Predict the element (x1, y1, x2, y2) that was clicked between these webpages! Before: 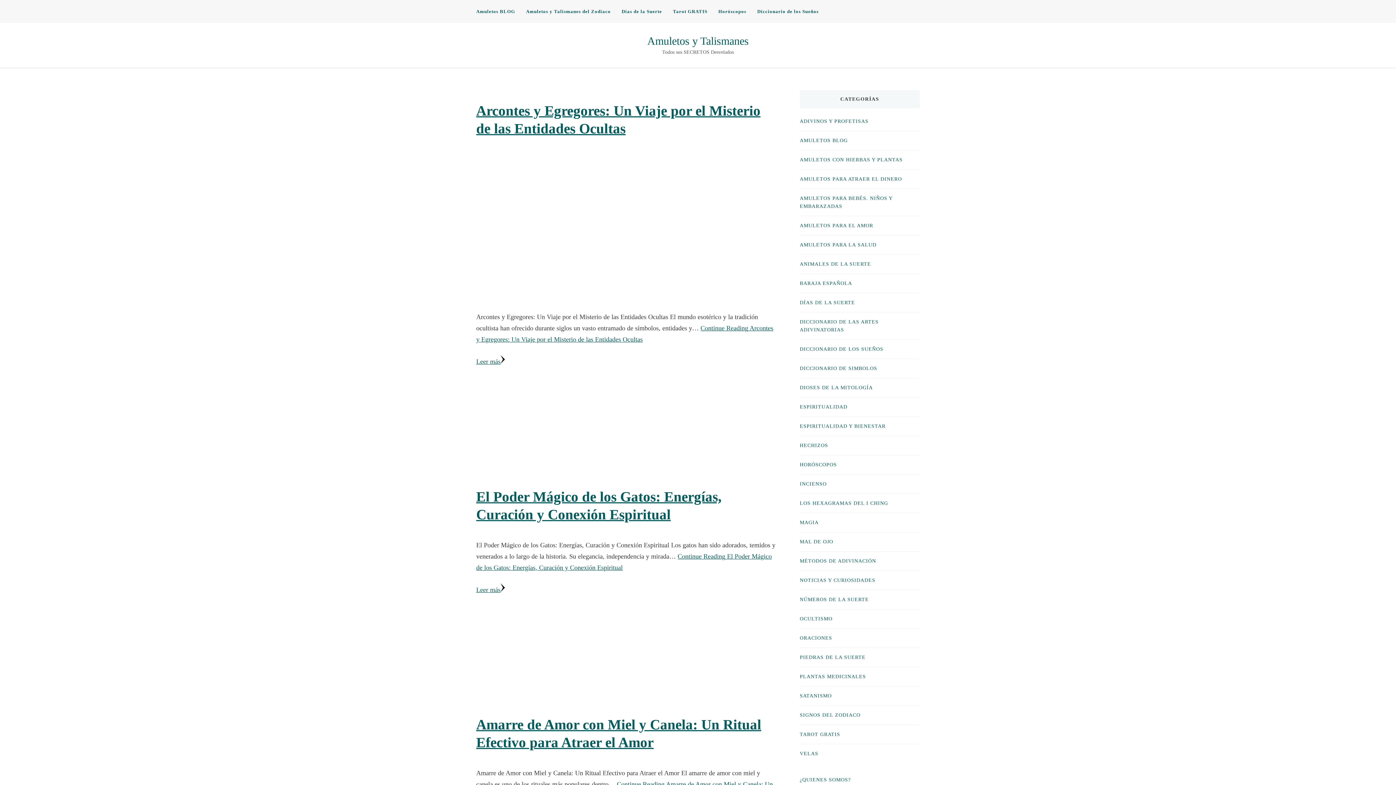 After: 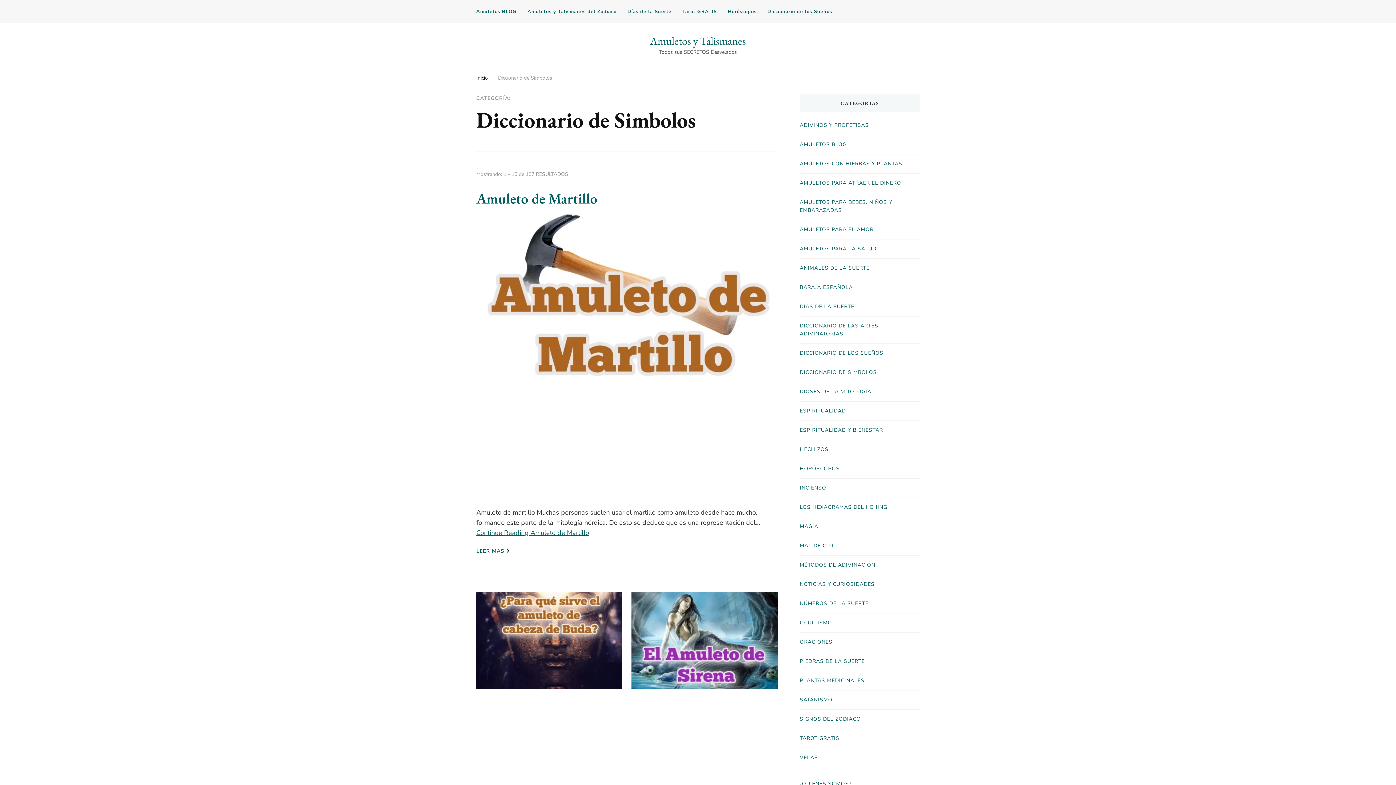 Action: label: DICCIONARIO DE SIMBOLOS bbox: (800, 364, 877, 372)